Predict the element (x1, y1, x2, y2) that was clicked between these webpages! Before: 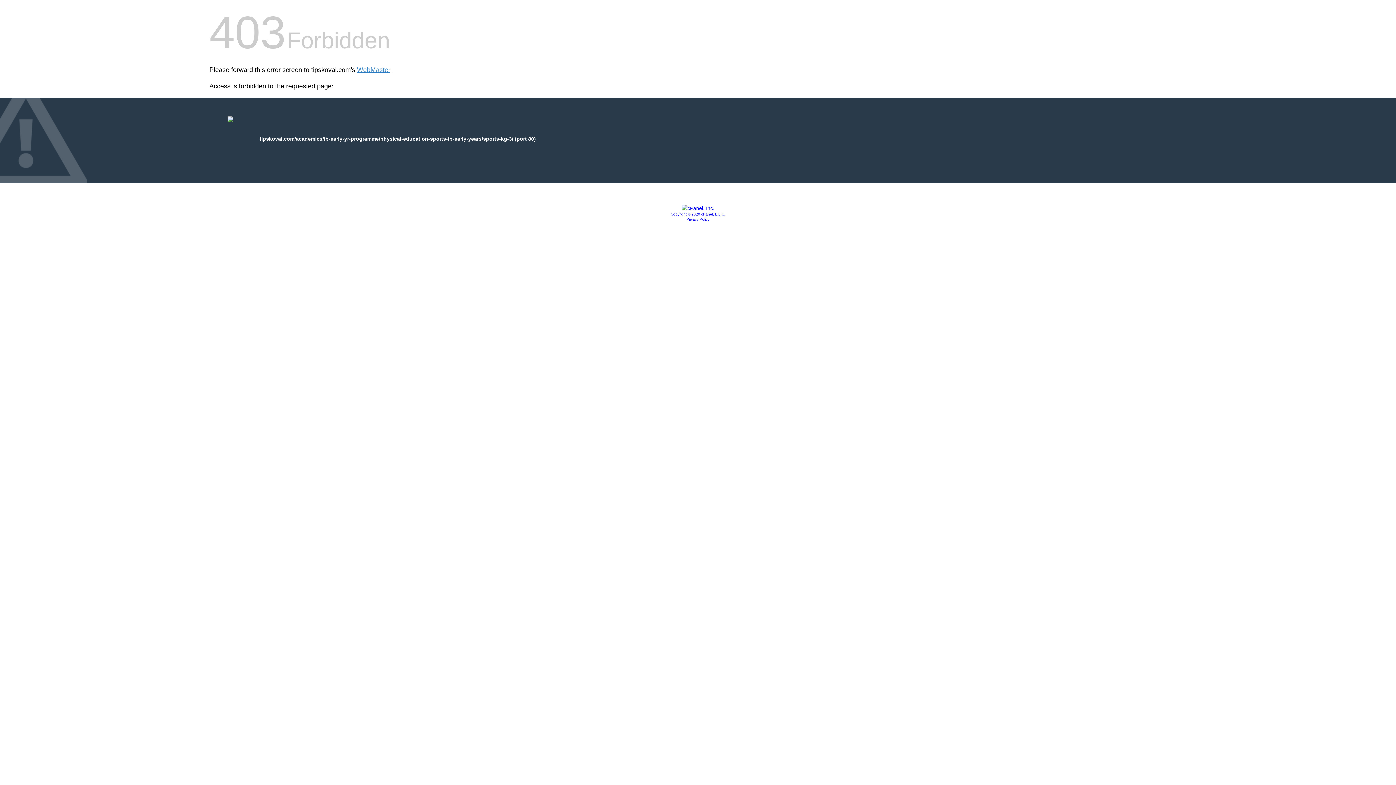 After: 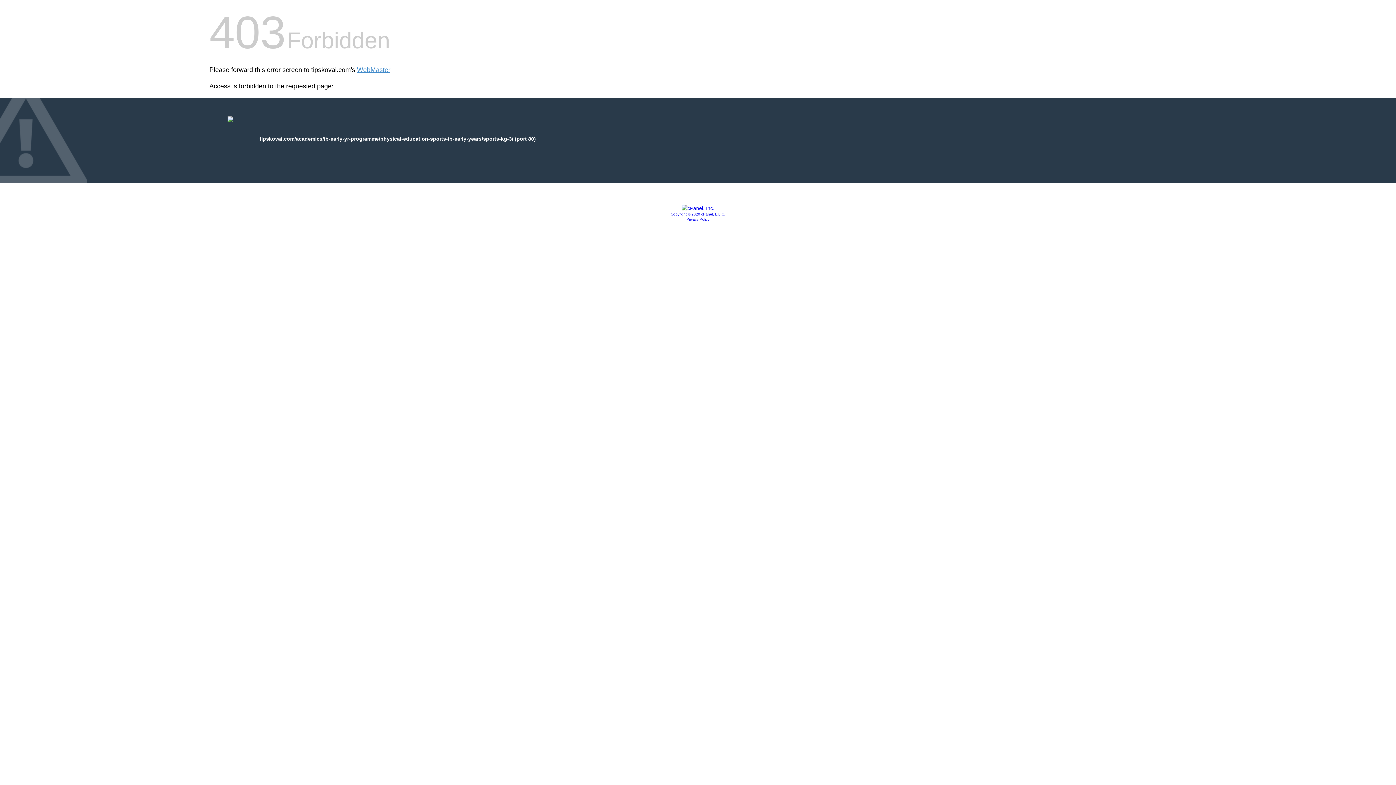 Action: bbox: (681, 205, 714, 211)